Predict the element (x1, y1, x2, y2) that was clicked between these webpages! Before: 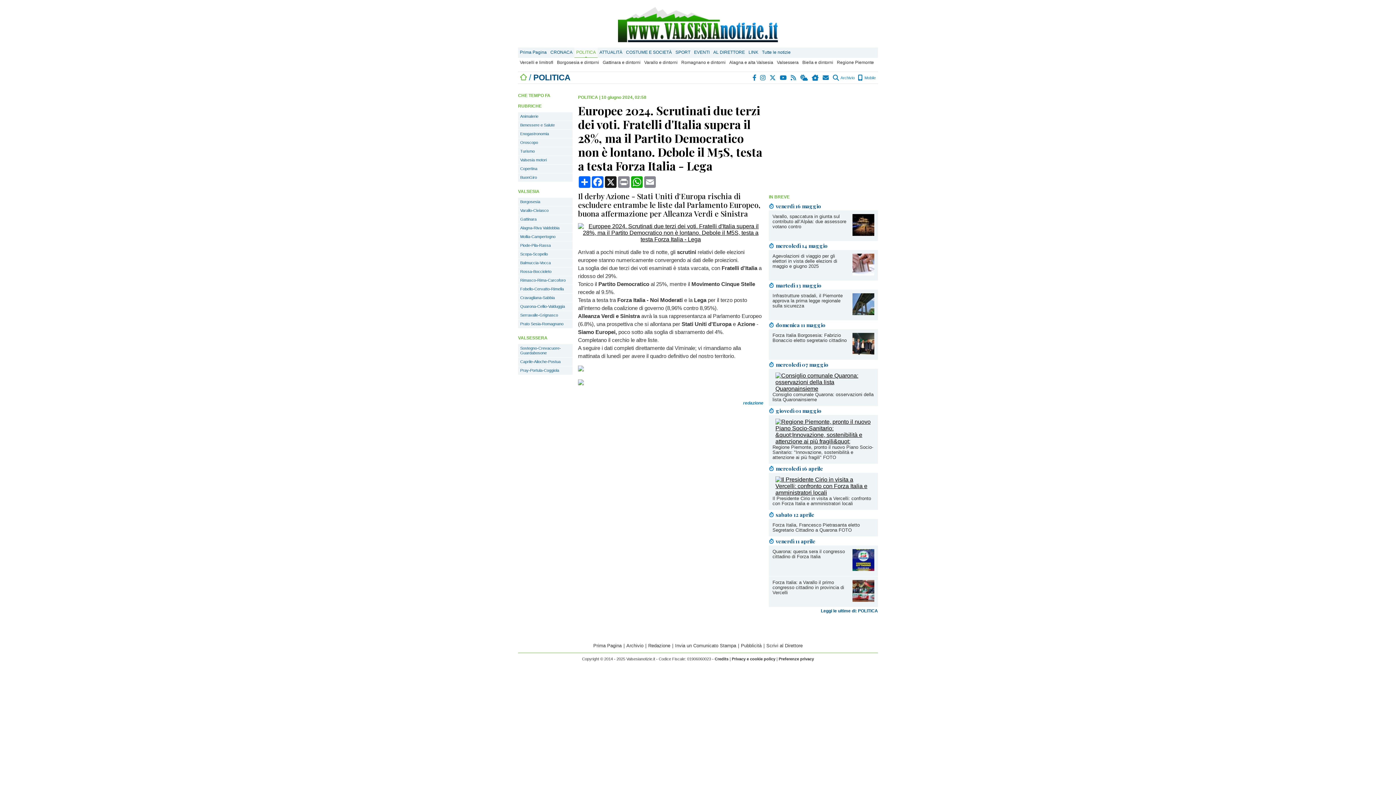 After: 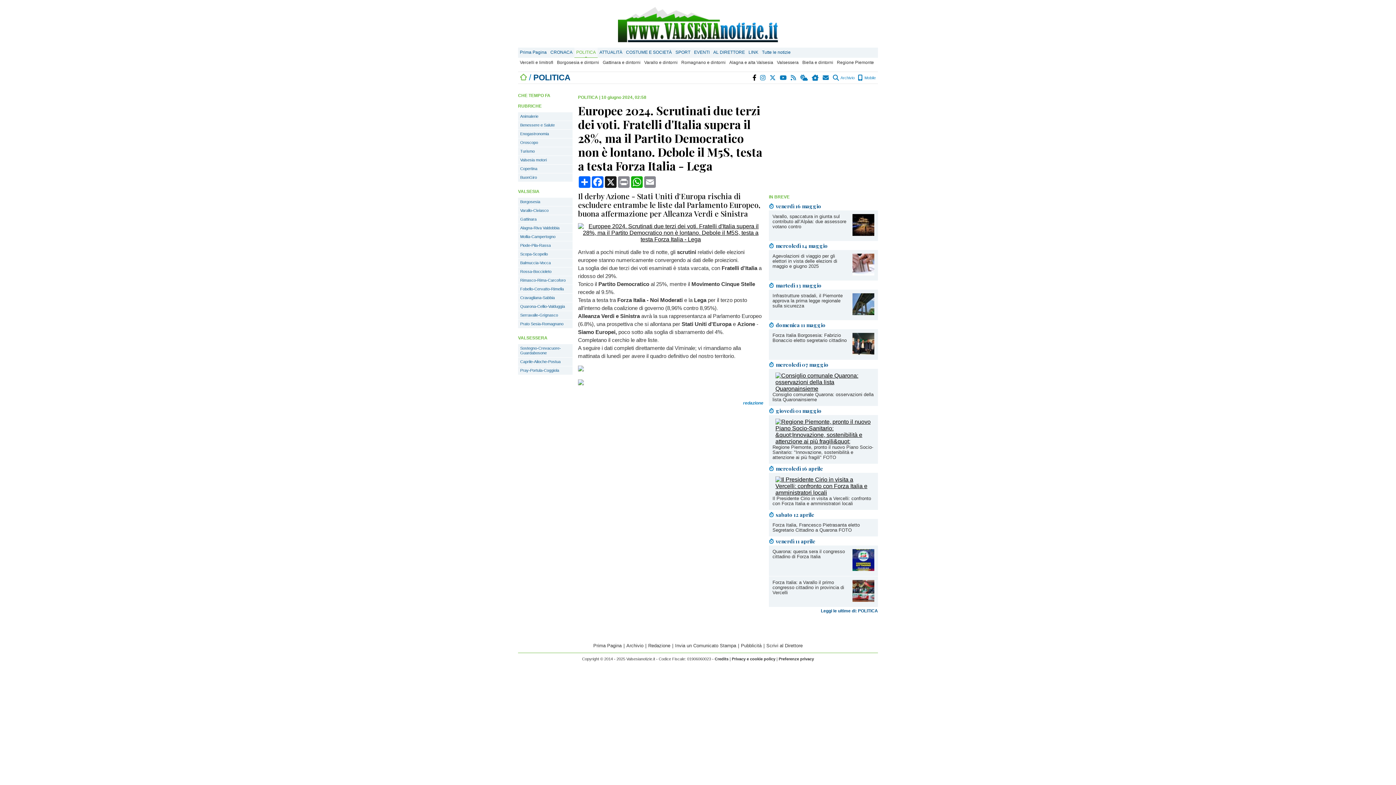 Action: bbox: (752, 75, 757, 80)